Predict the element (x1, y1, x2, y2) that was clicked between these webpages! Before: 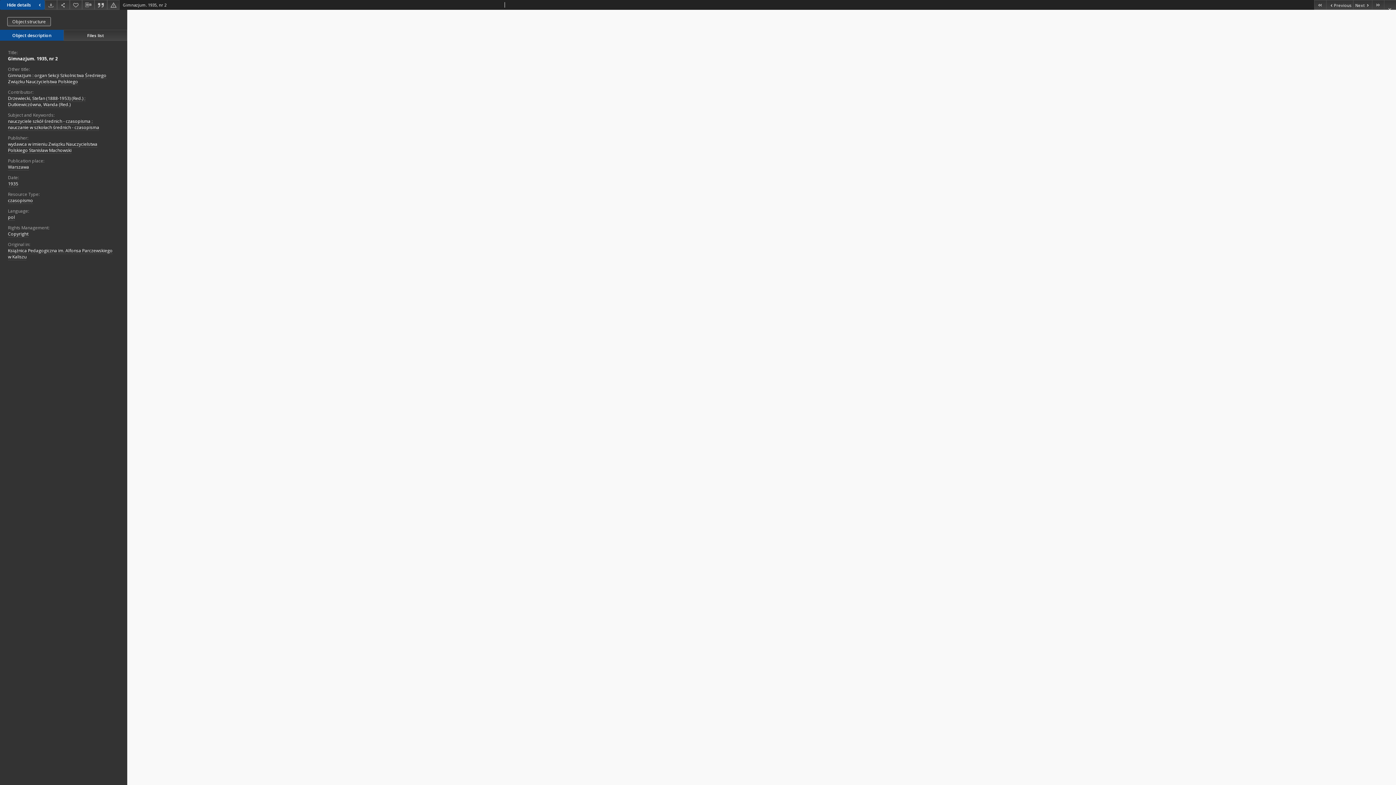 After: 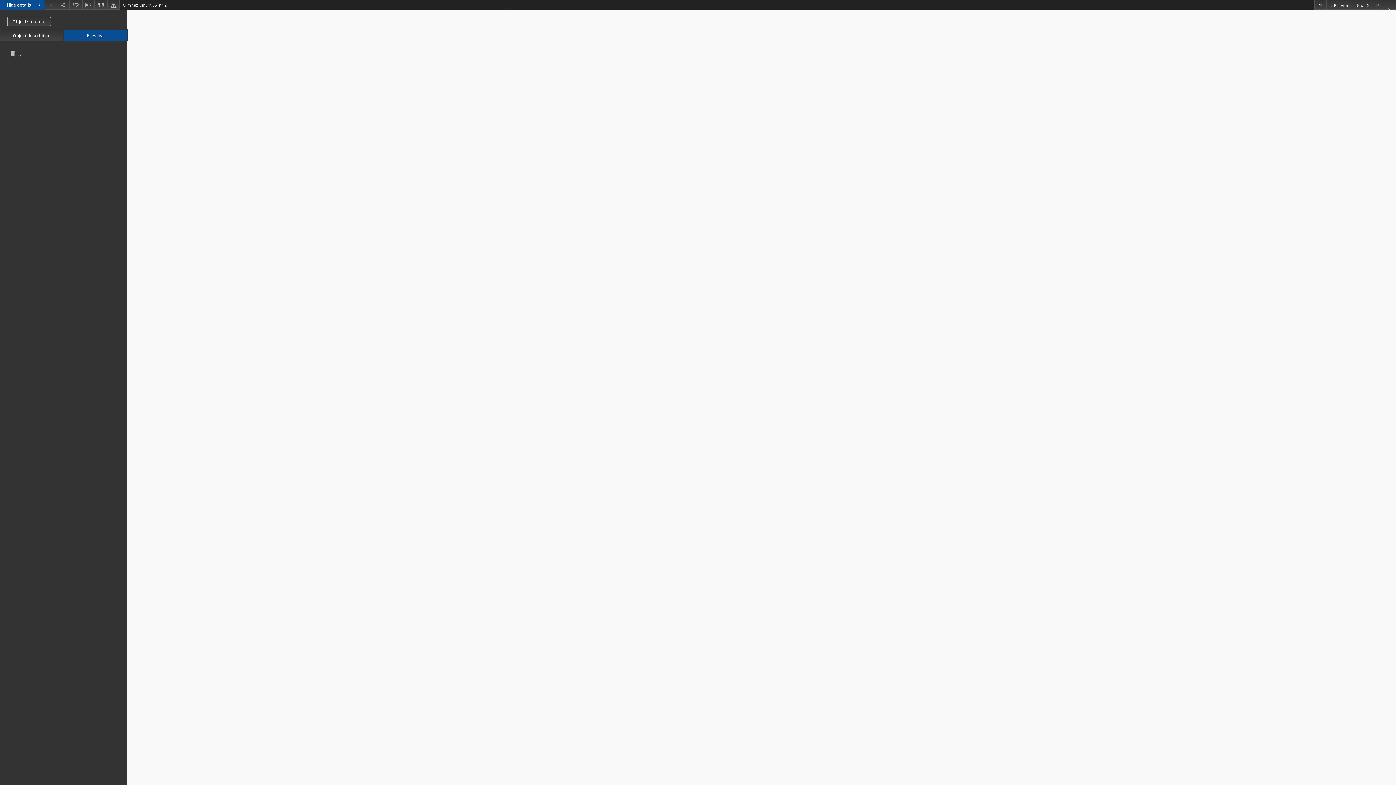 Action: label: Files list bbox: (63, 29, 127, 40)